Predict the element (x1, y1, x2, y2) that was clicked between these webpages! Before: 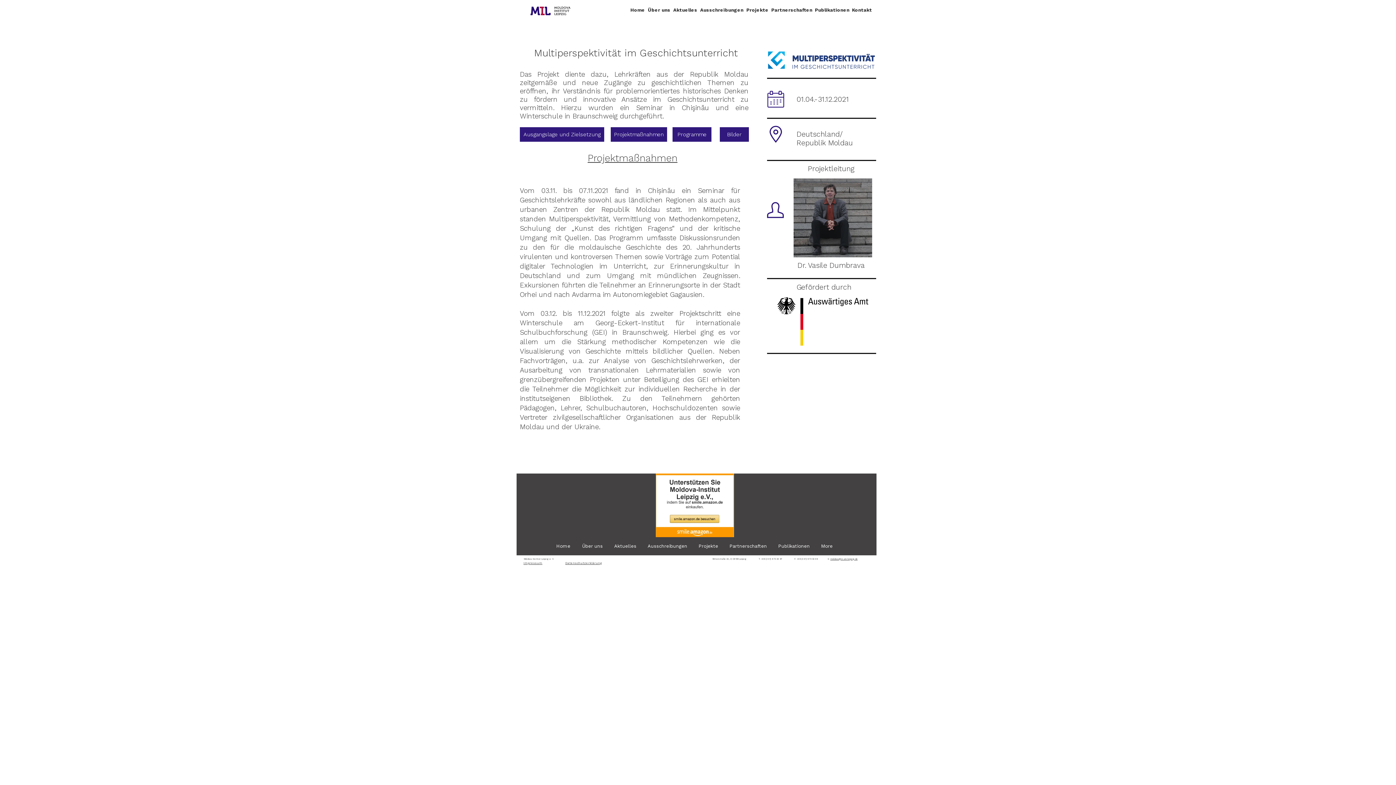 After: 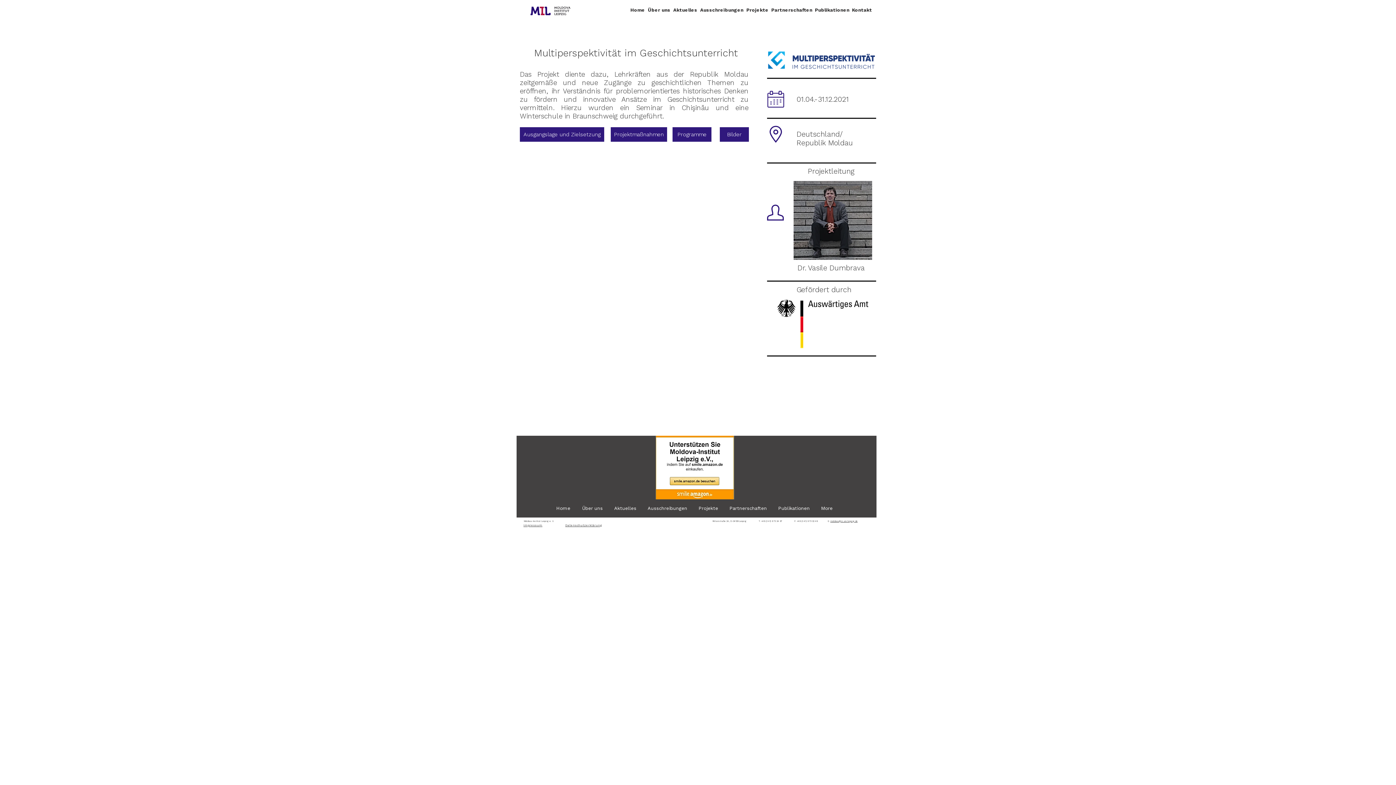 Action: bbox: (720, 127, 749, 141) label: Bilder